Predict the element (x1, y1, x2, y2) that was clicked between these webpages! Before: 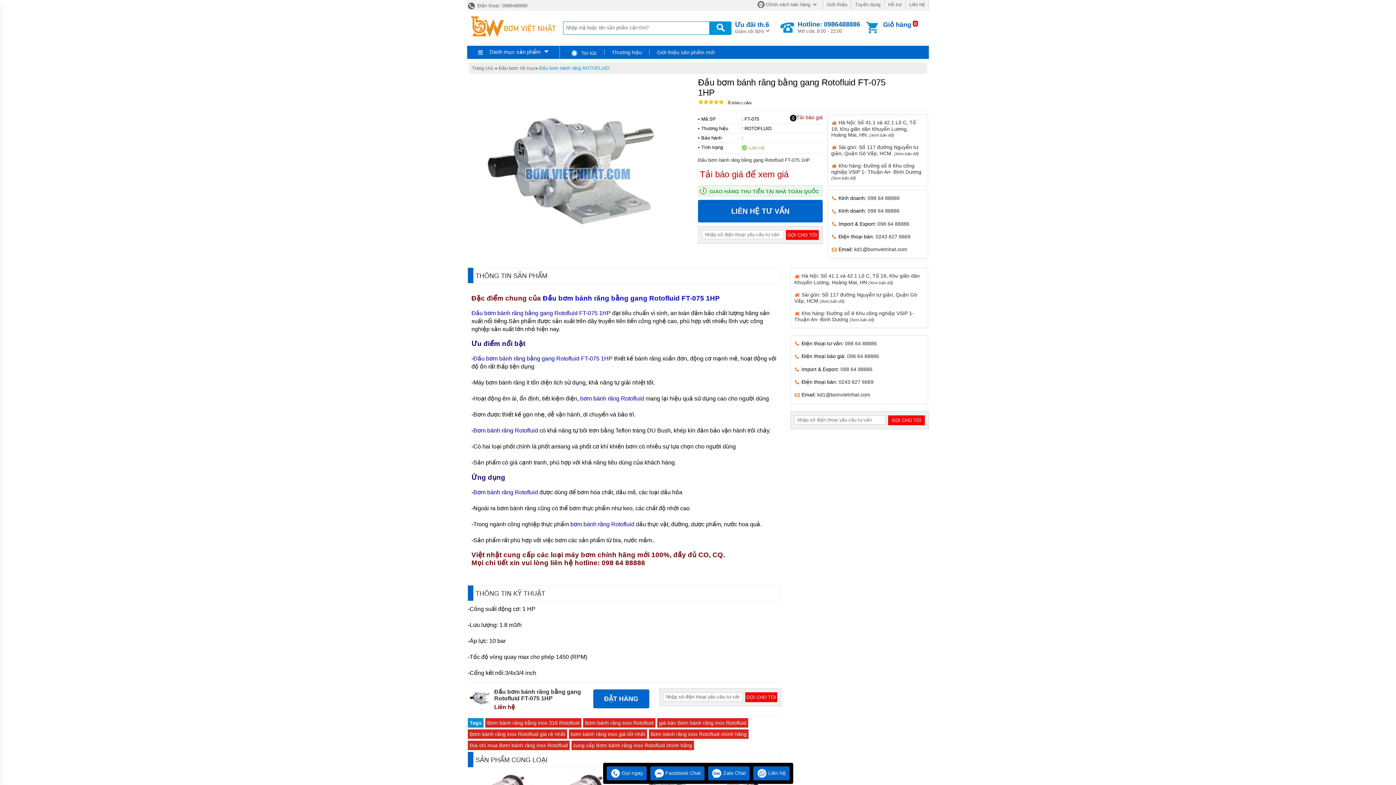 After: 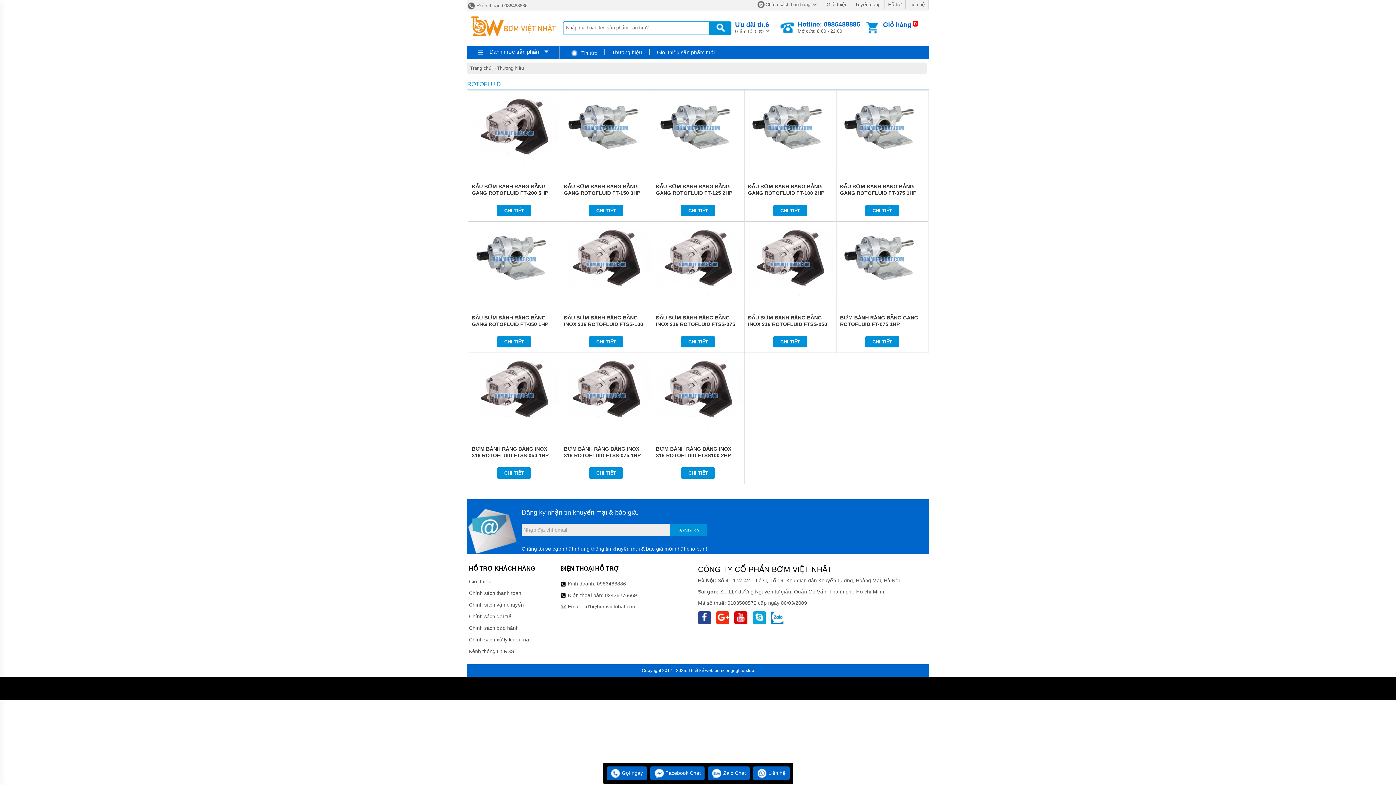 Action: label: ROTOFLUID bbox: (744, 125, 771, 131)